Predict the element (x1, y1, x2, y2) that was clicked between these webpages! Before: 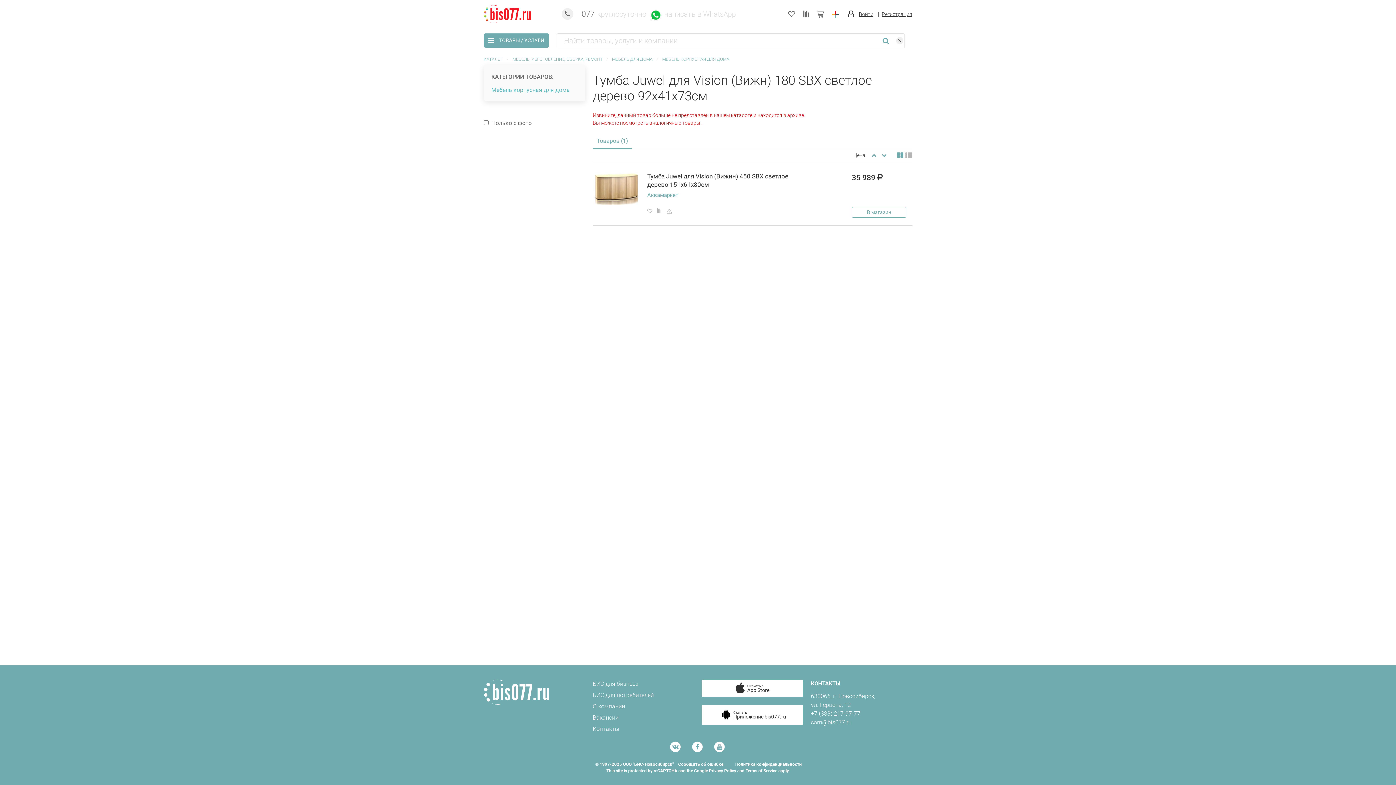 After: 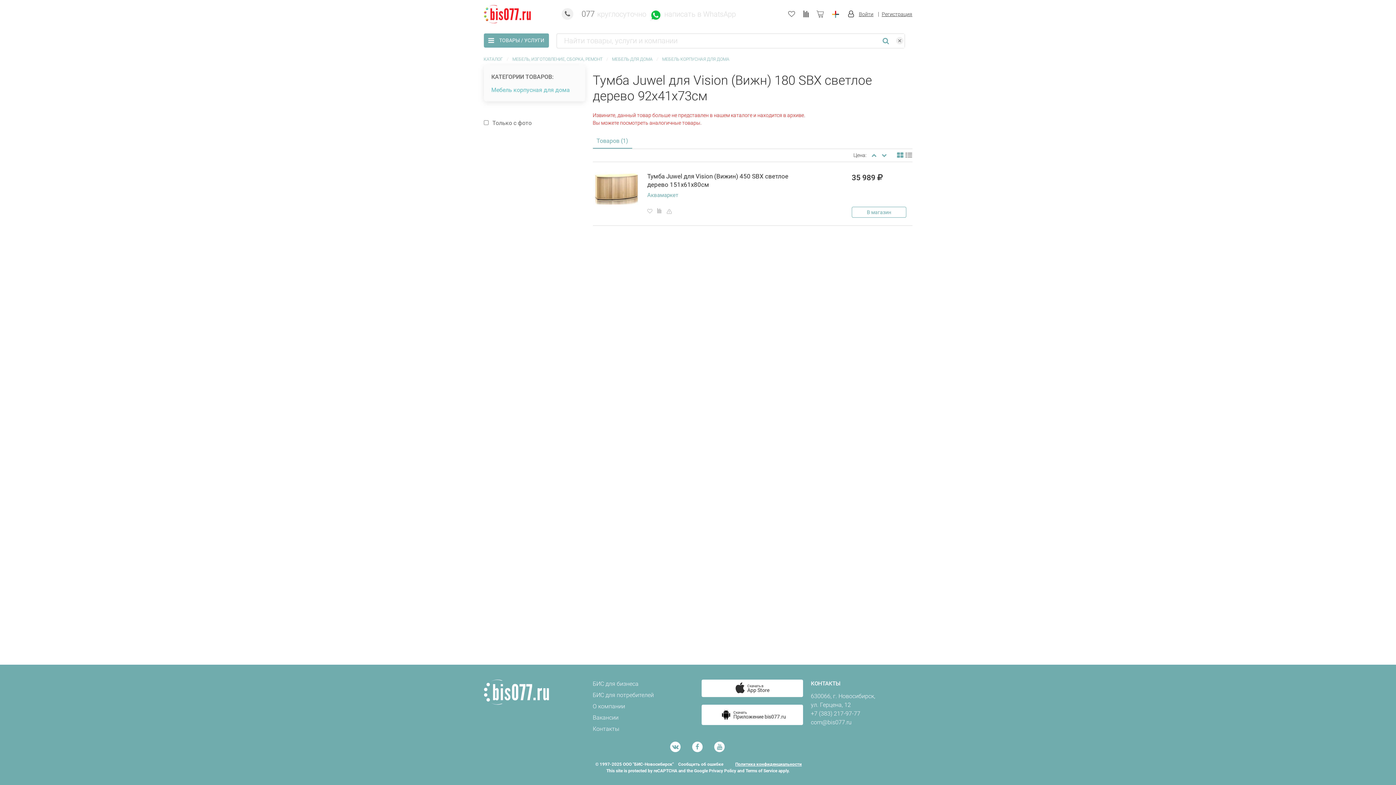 Action: bbox: (735, 762, 802, 767) label: Политика конфиденциальности